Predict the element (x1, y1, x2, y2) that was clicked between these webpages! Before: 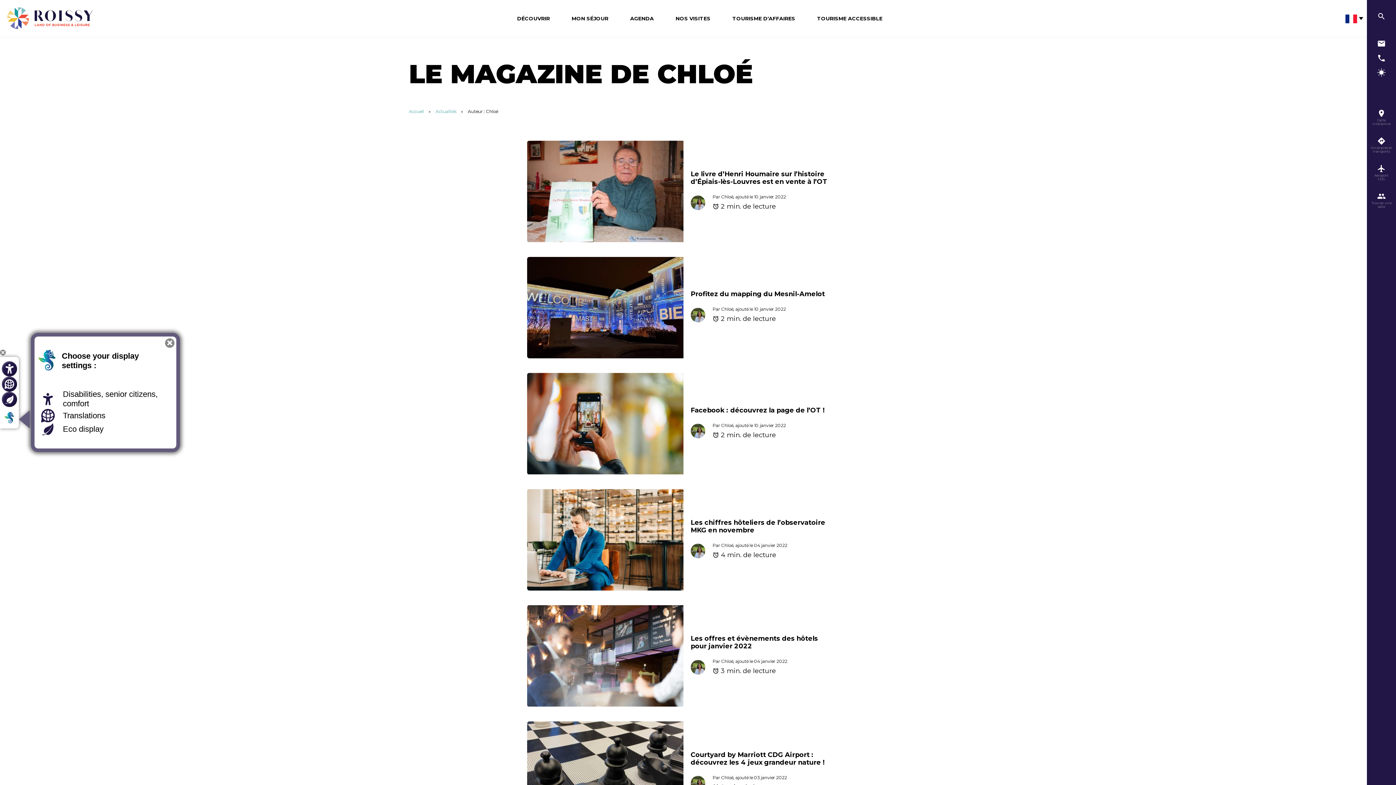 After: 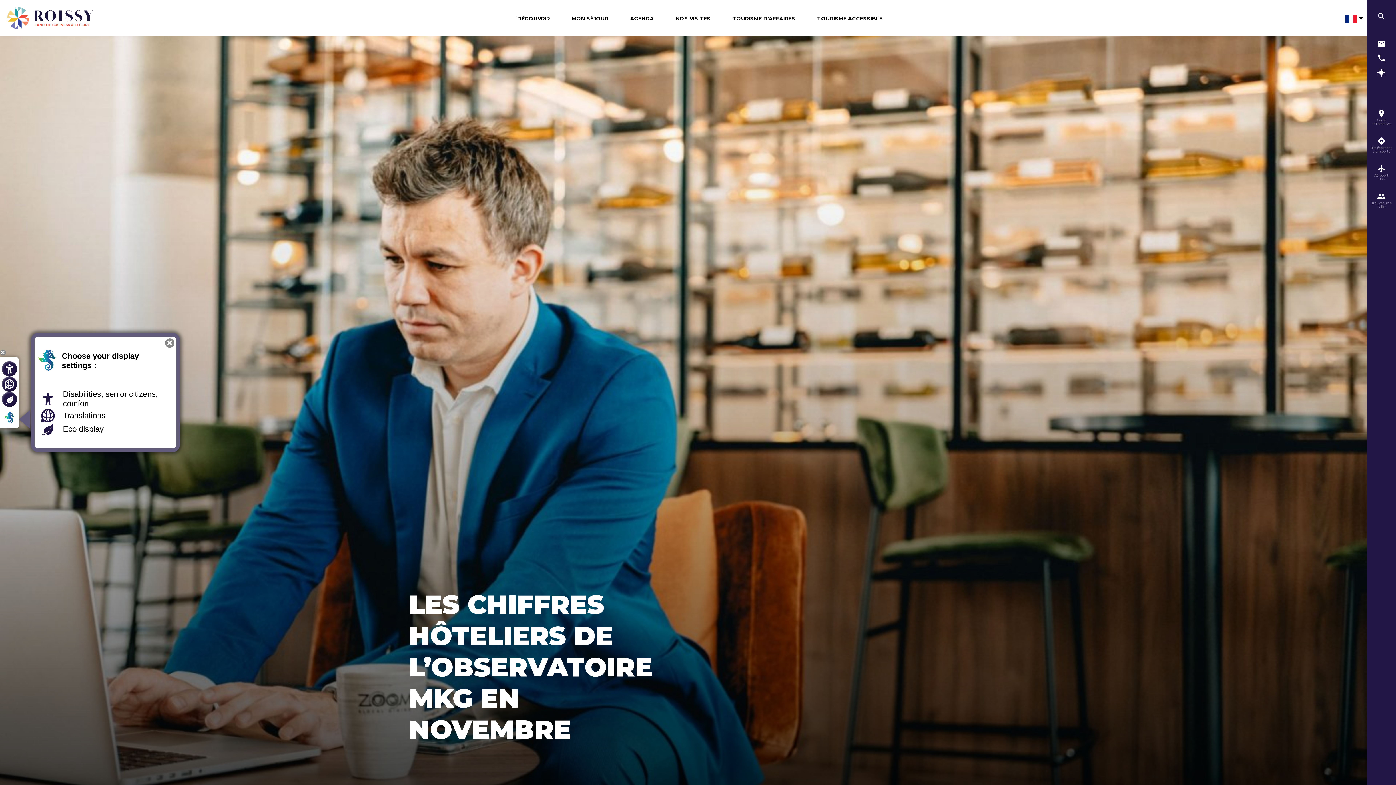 Action: bbox: (527, 489, 683, 590)